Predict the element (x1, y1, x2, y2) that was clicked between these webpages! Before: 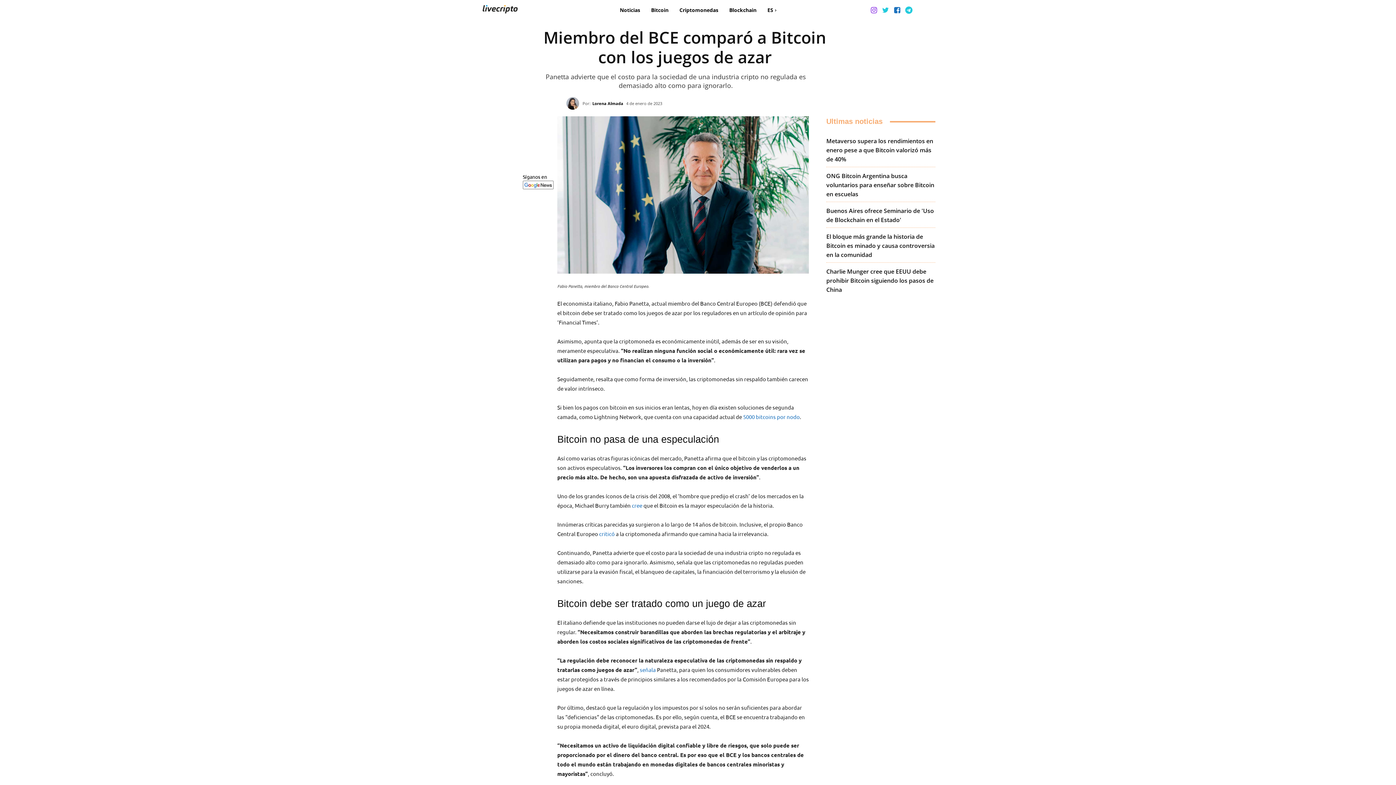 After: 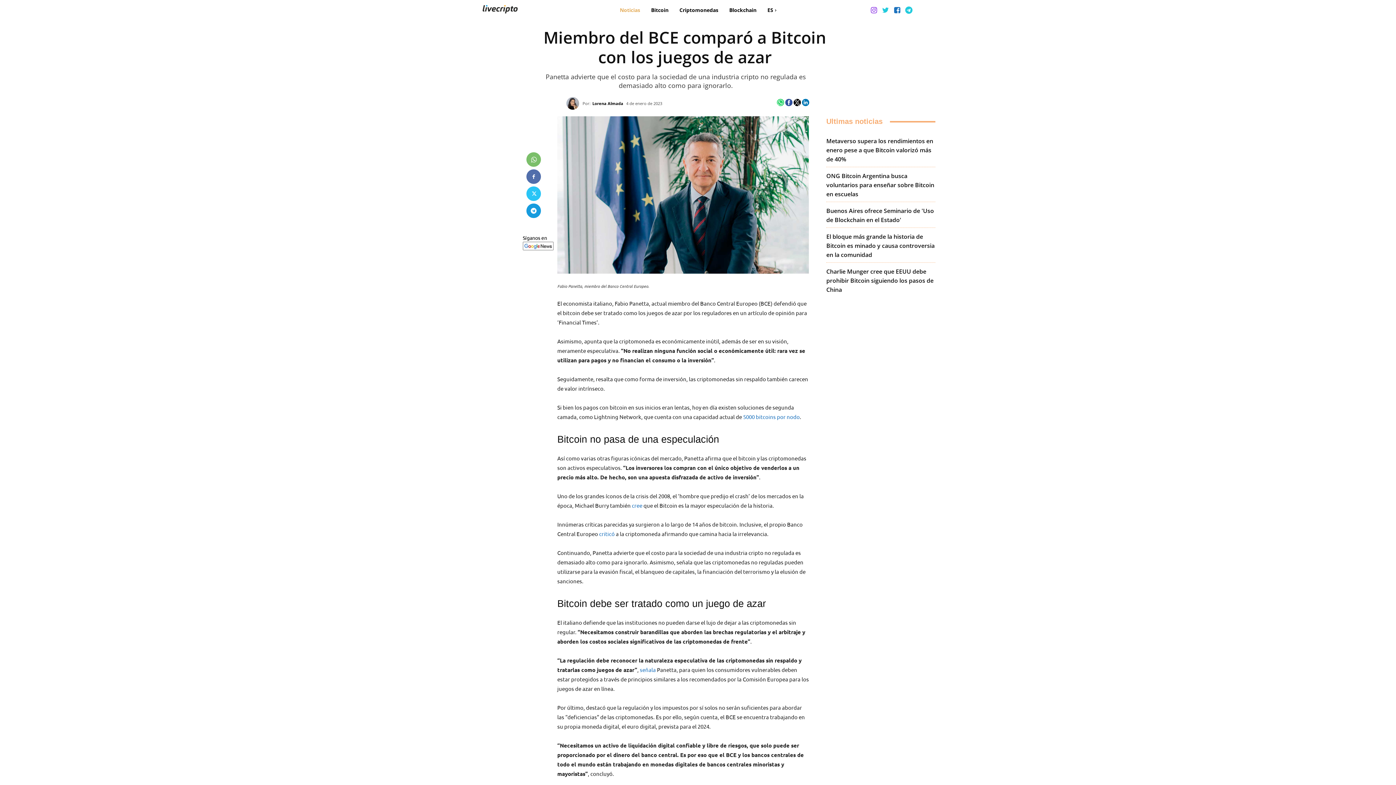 Action: bbox: (616, 3, 643, 16) label: Noticias